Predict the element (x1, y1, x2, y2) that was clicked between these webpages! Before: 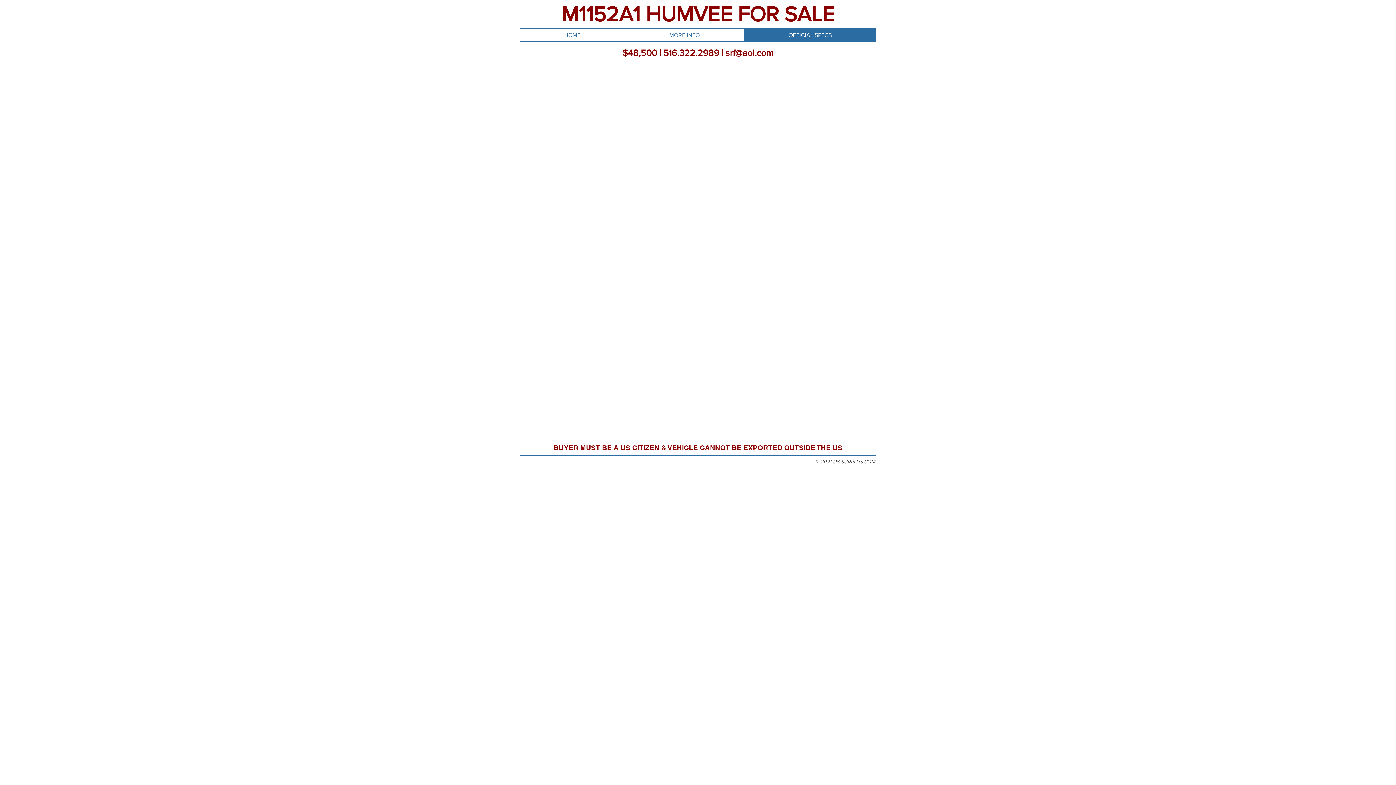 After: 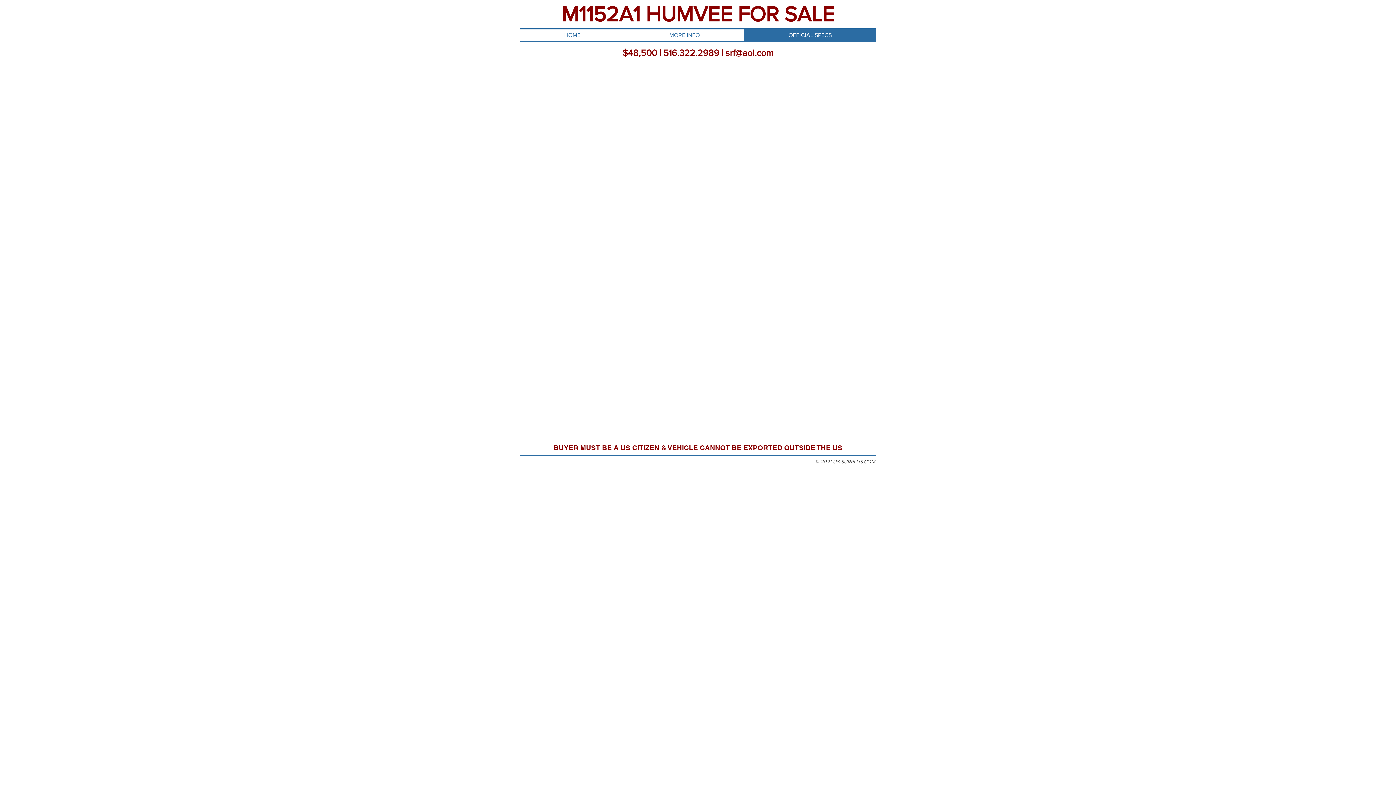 Action: bbox: (744, 29, 876, 41) label: OFFICIAL SPECS